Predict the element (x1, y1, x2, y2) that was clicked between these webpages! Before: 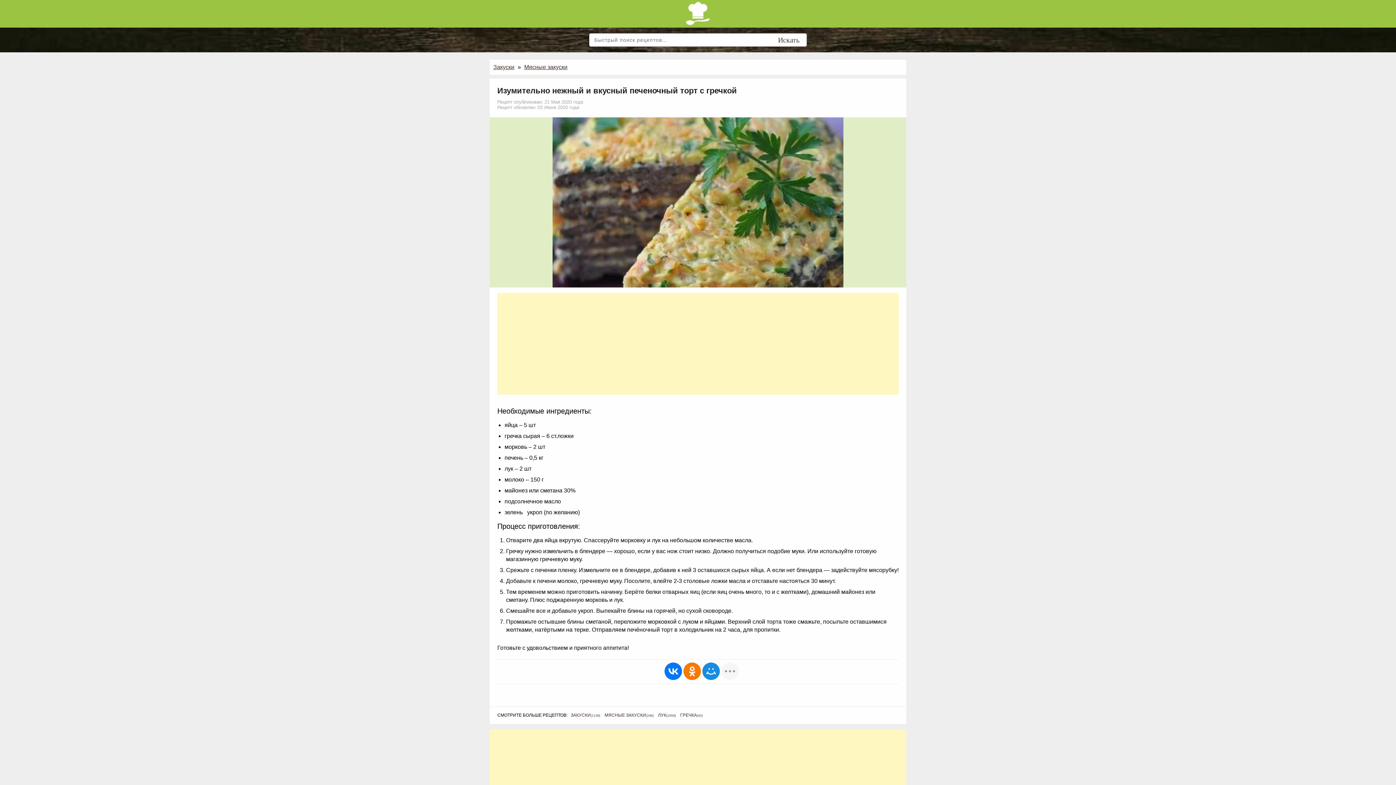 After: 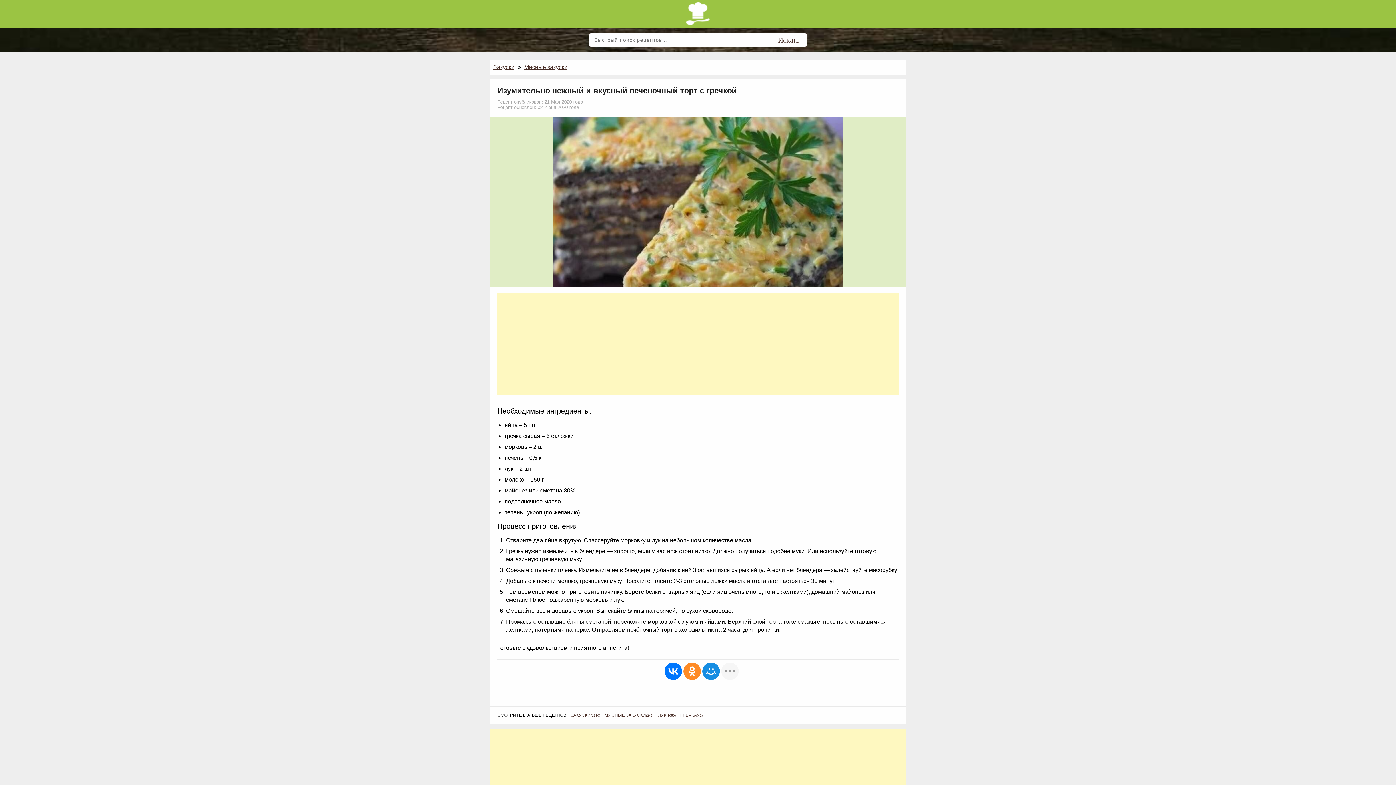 Action: bbox: (683, 662, 701, 680)